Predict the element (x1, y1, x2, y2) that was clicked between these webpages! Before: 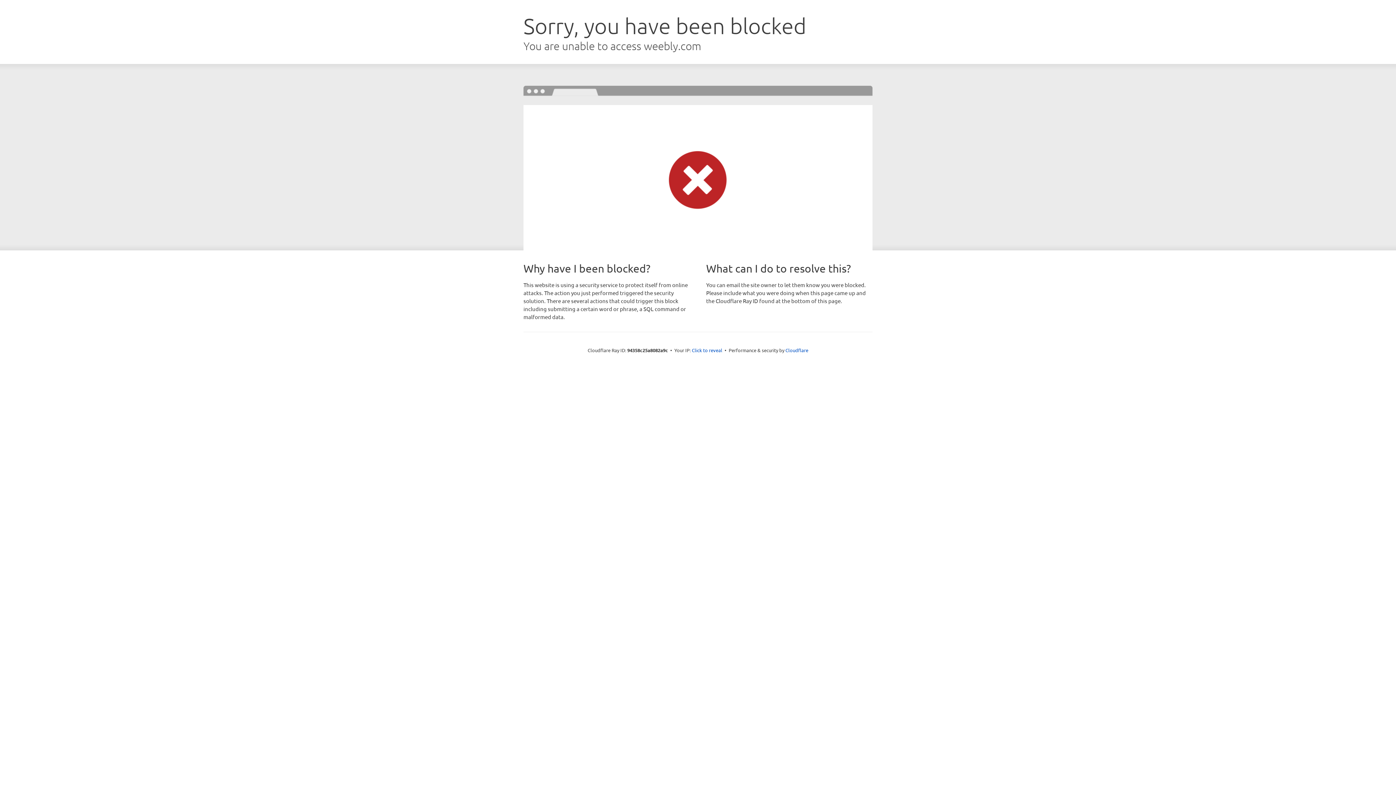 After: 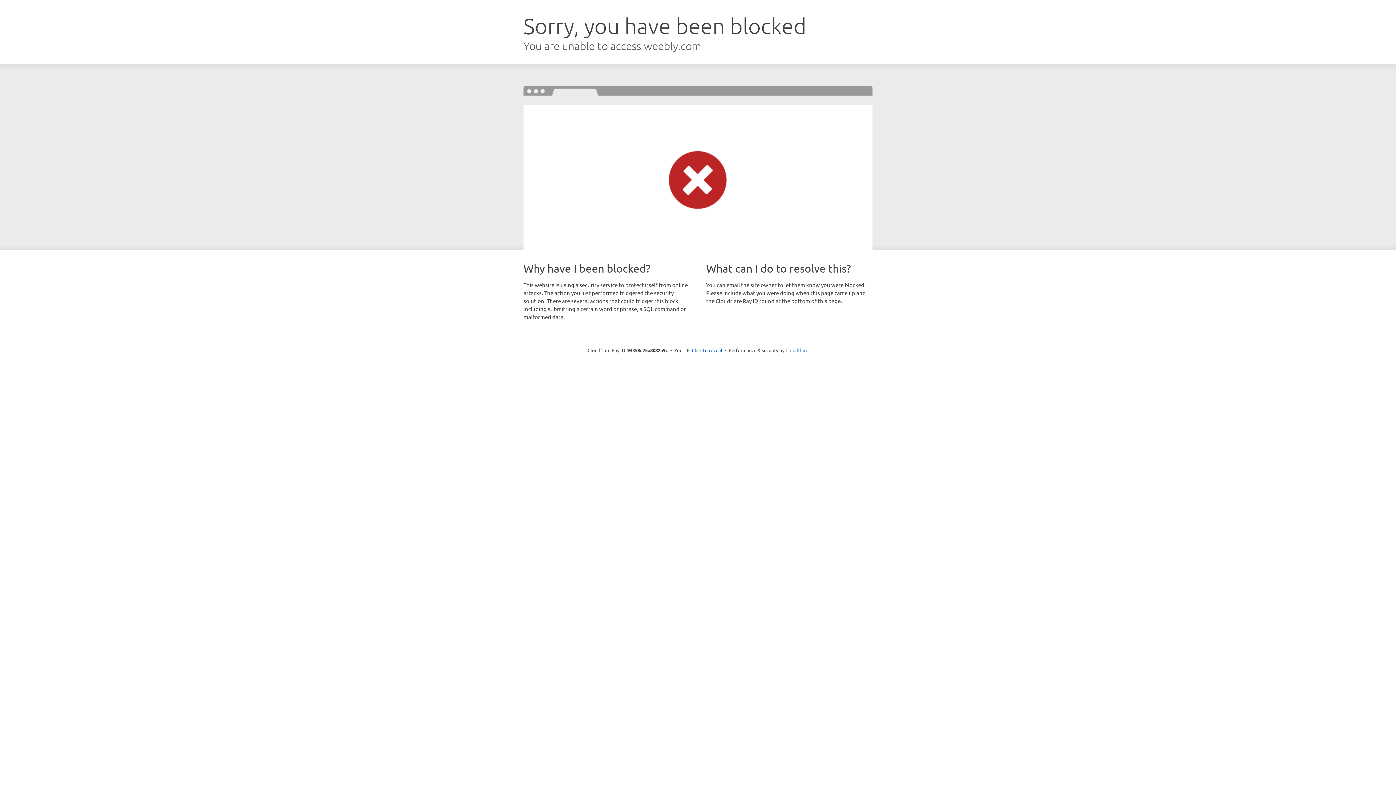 Action: bbox: (785, 347, 808, 353) label: Cloudflare